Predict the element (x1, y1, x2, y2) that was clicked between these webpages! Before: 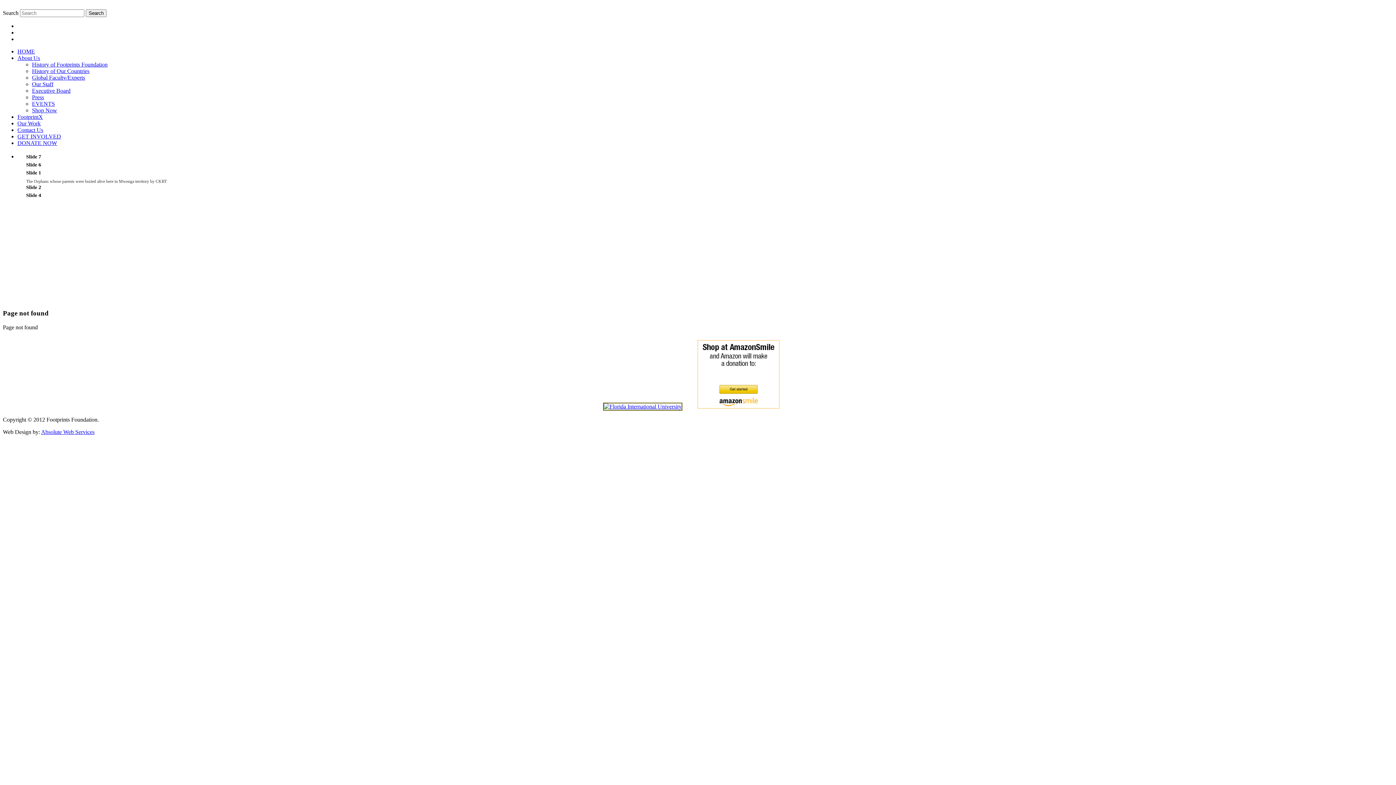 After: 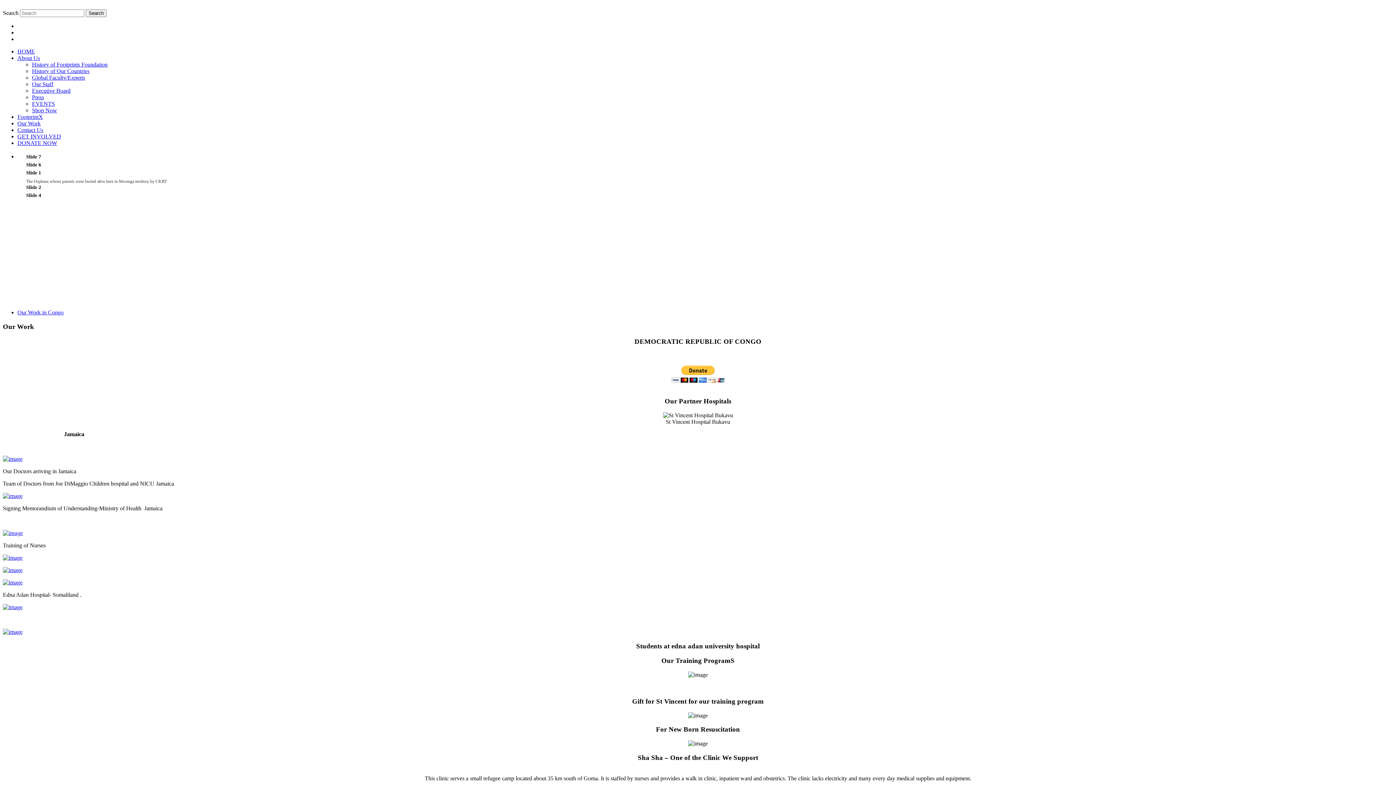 Action: bbox: (17, 120, 40, 126) label: Our Work